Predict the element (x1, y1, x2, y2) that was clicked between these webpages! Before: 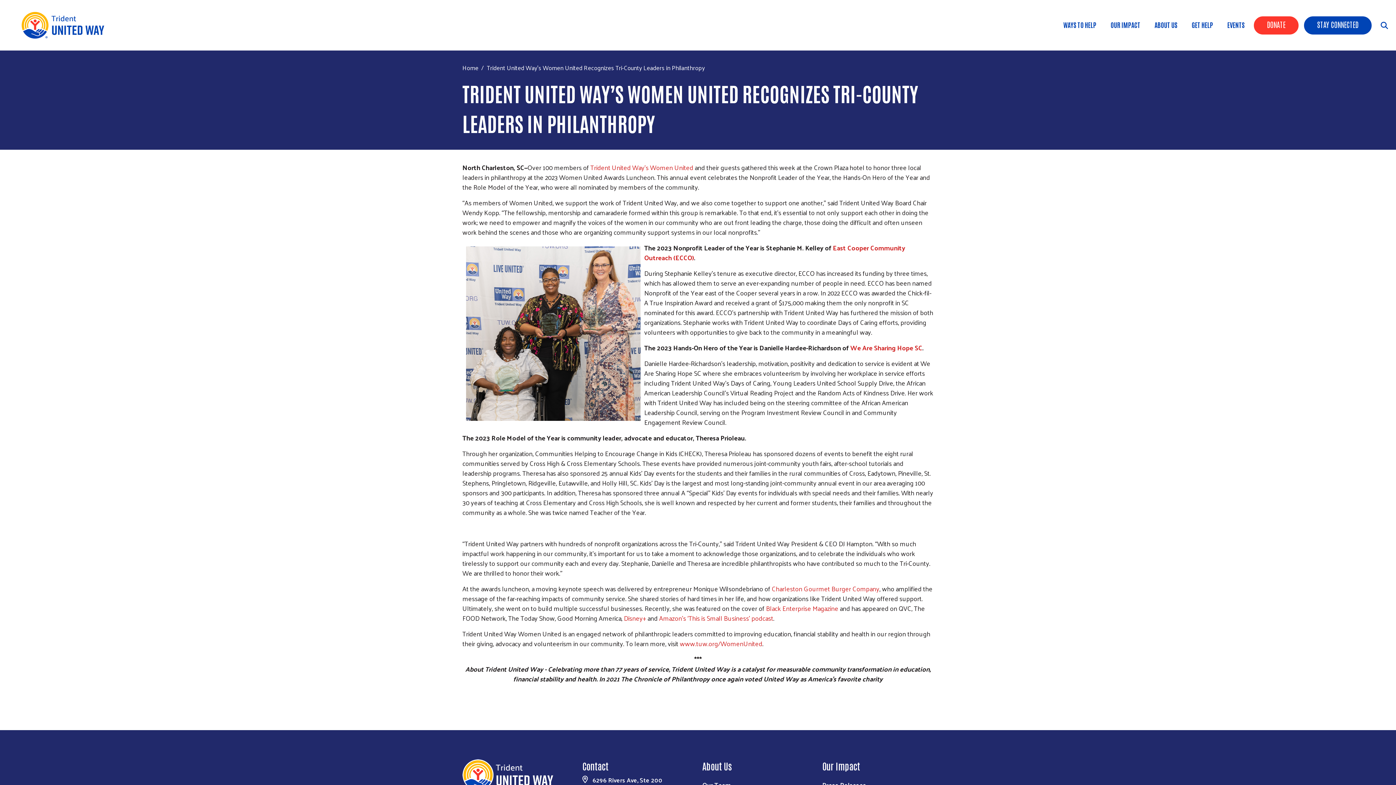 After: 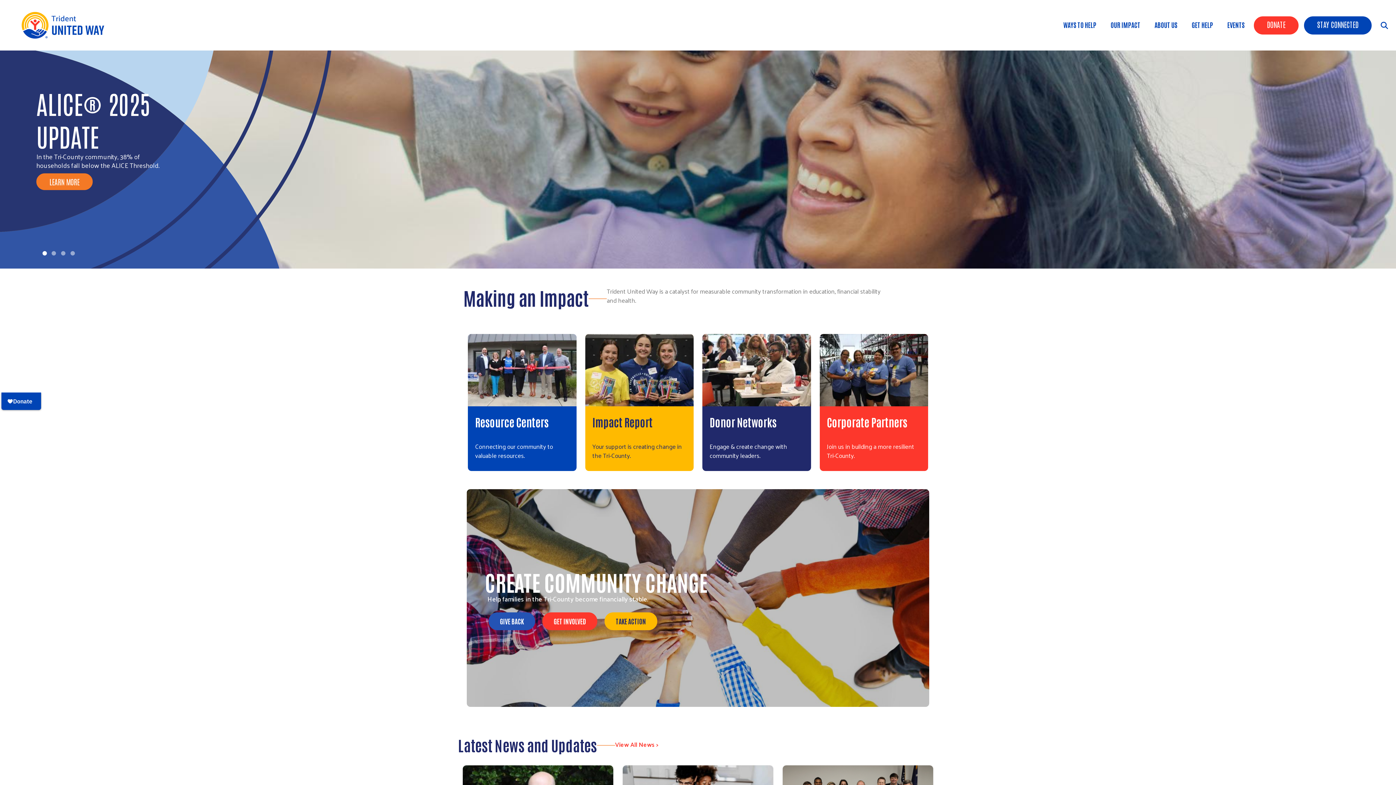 Action: bbox: (462, 768, 553, 780)